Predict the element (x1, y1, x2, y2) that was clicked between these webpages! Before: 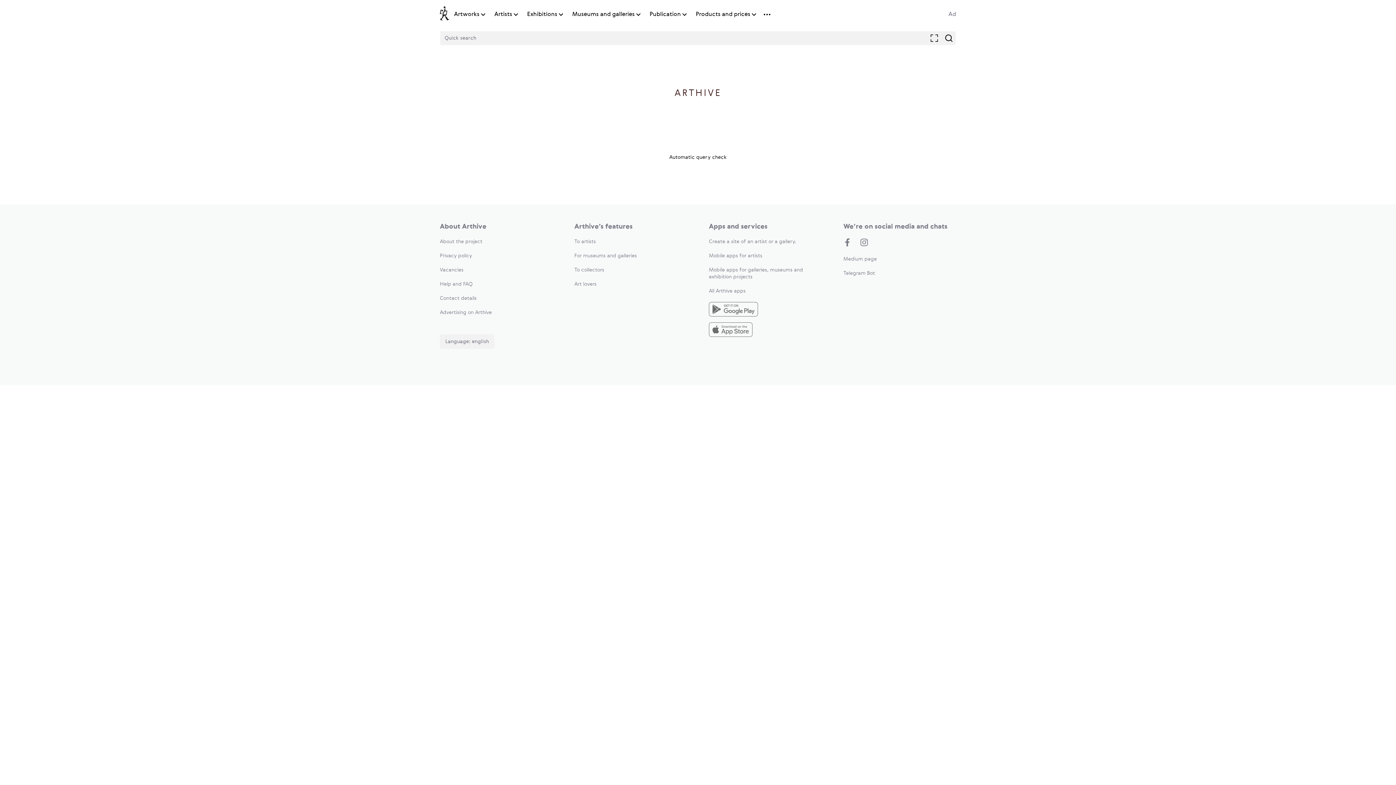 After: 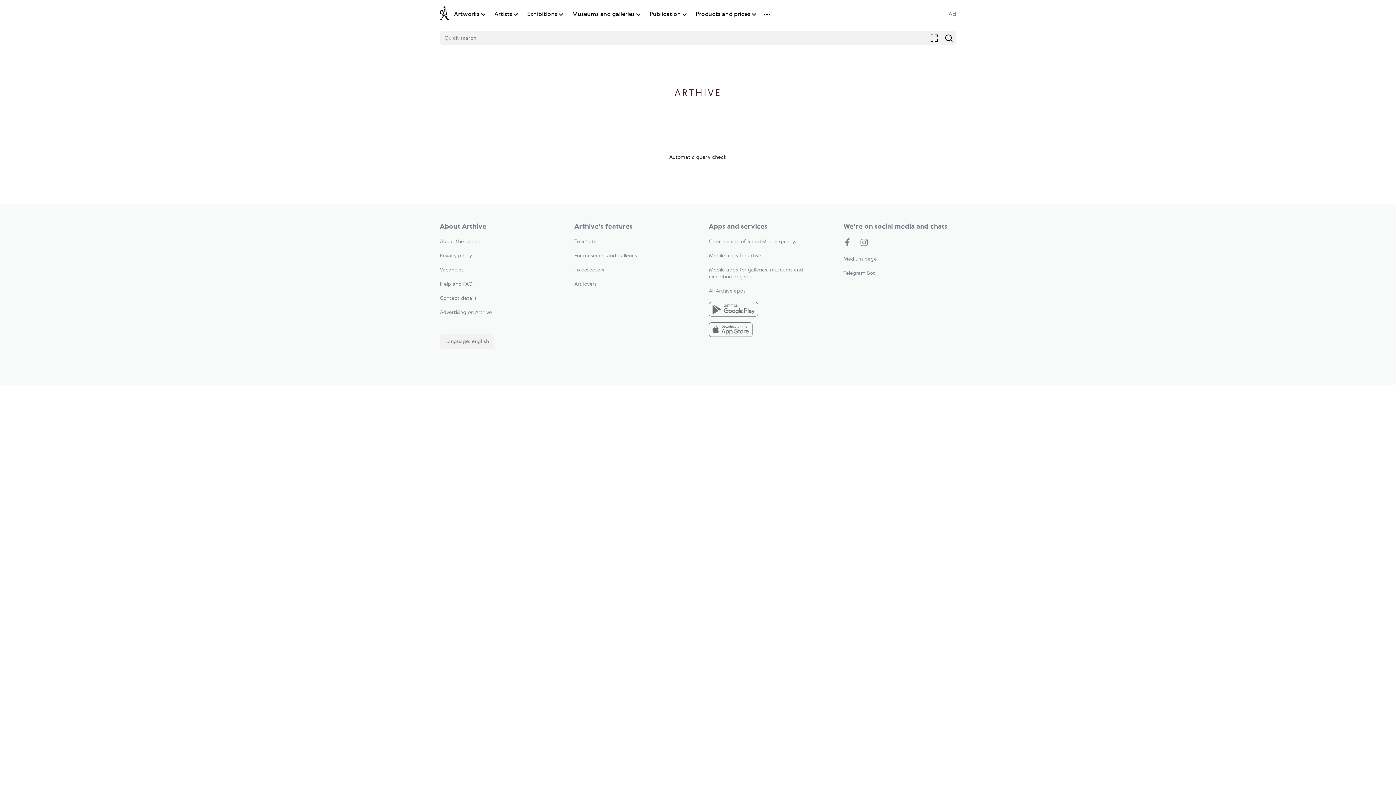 Action: bbox: (527, 10, 557, 18) label: Exhibitions